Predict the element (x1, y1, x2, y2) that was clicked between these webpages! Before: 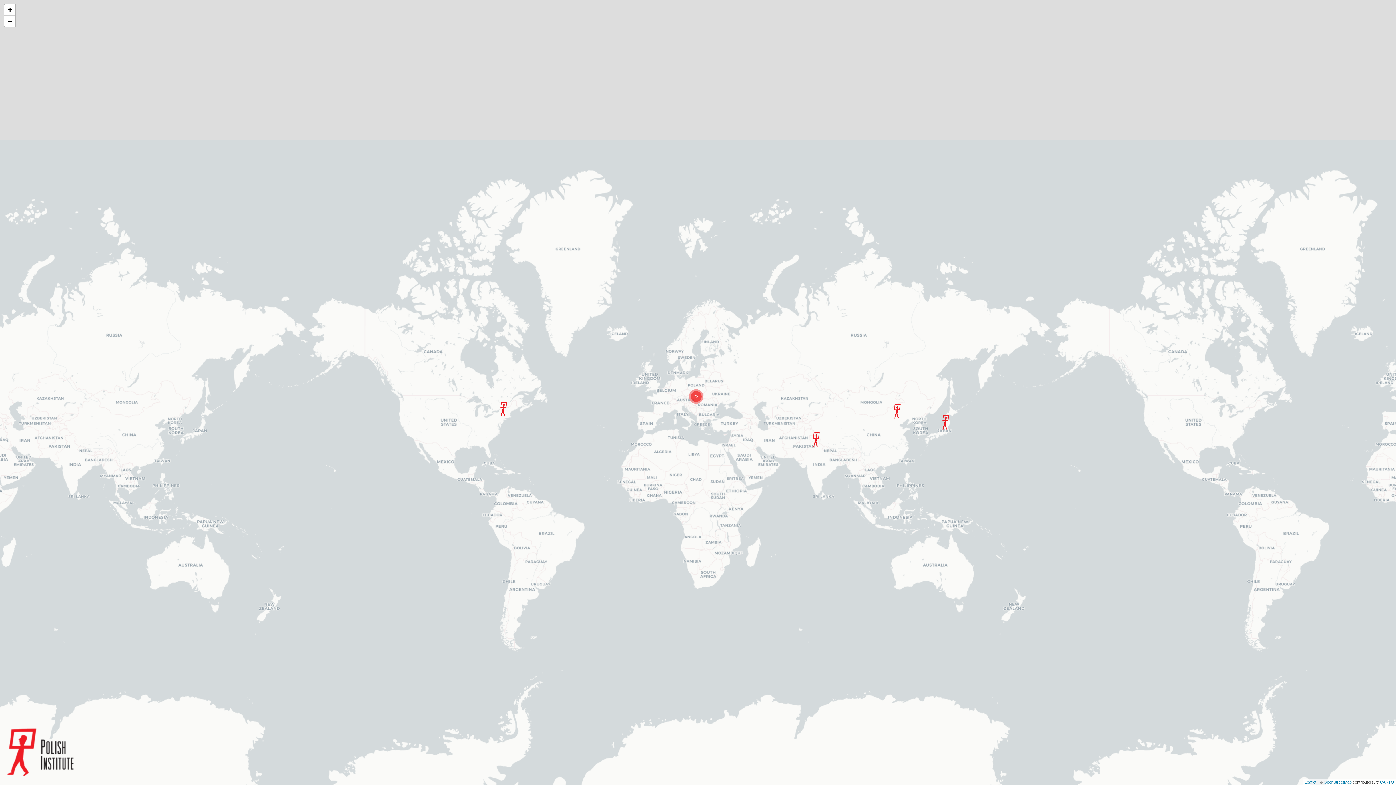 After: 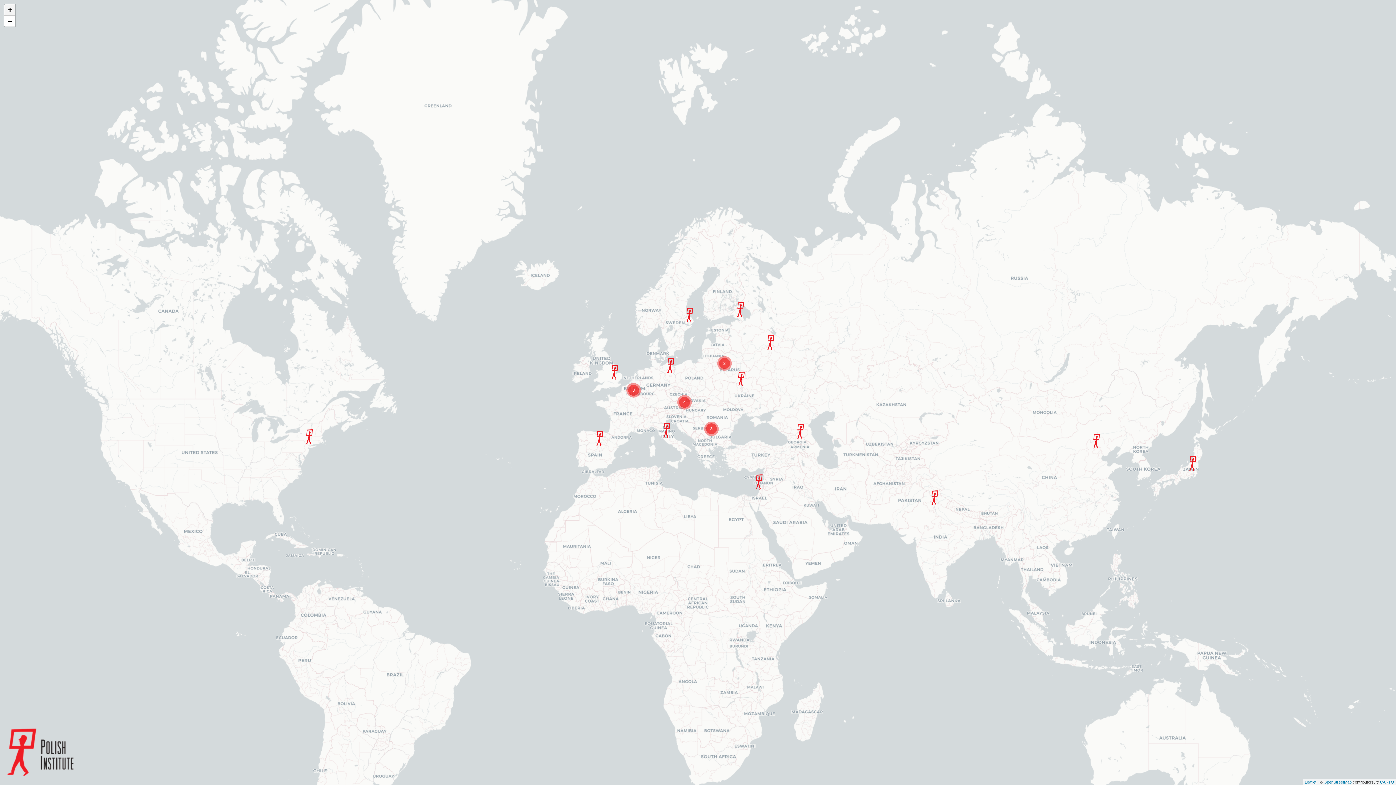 Action: label: Zoom in bbox: (4, 4, 15, 15)